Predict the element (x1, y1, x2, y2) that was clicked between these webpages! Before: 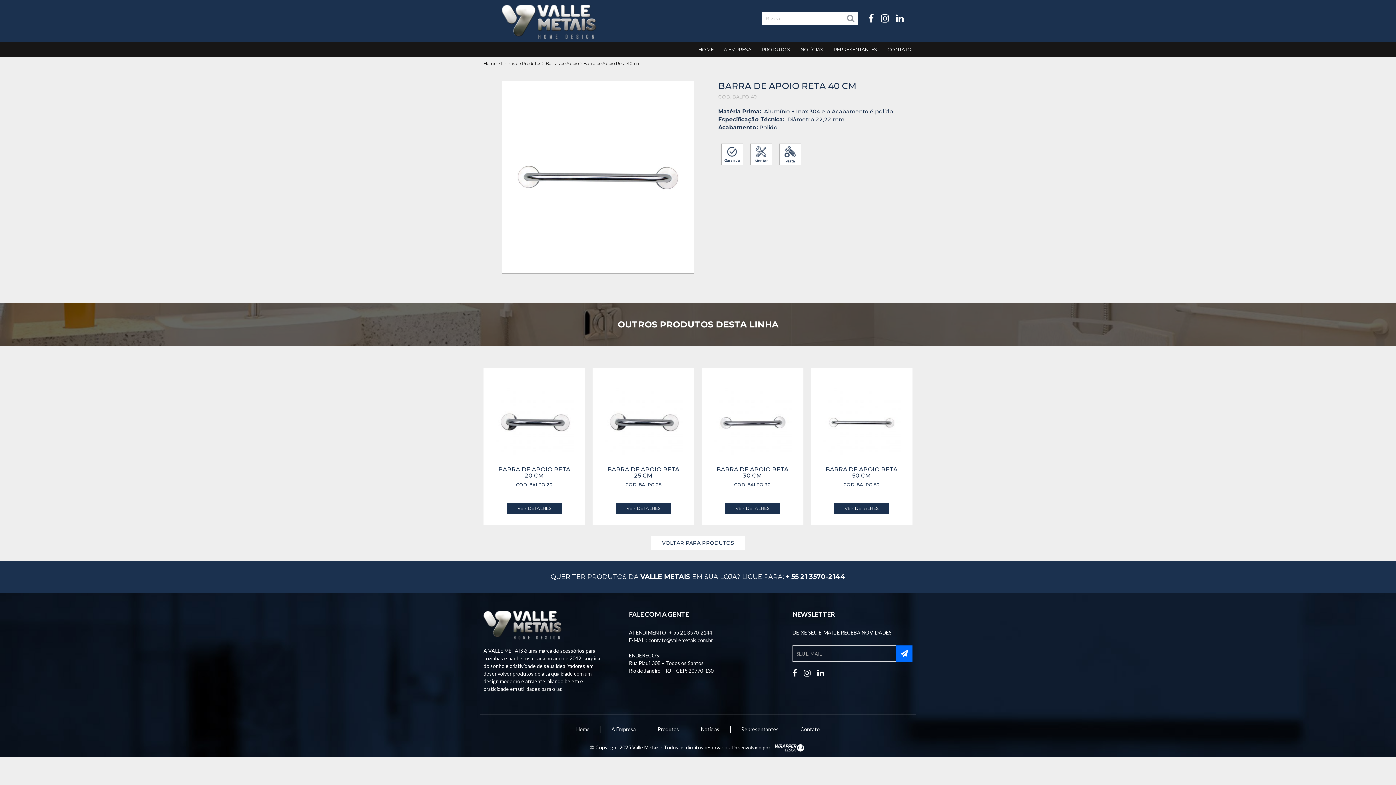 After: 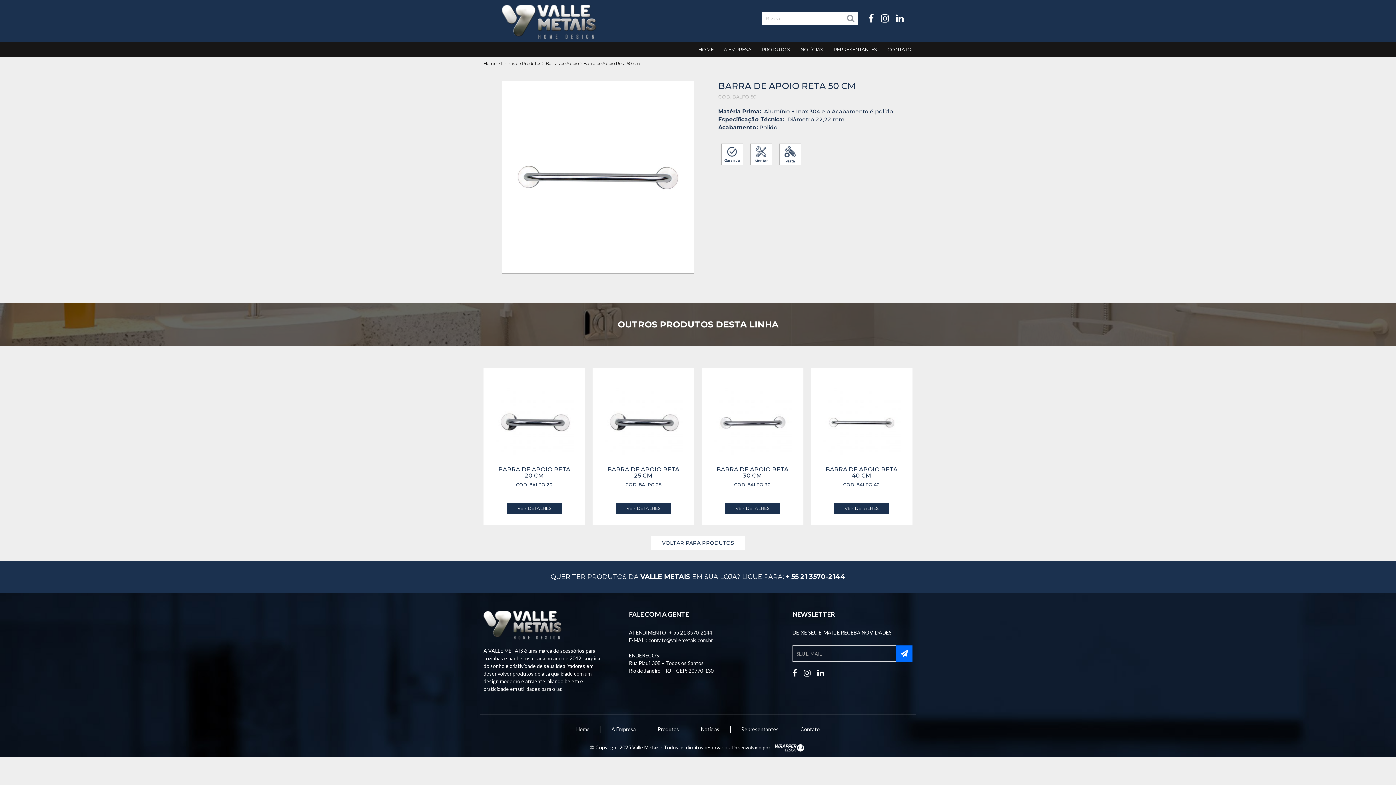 Action: label: VER DETALHES bbox: (834, 502, 889, 514)